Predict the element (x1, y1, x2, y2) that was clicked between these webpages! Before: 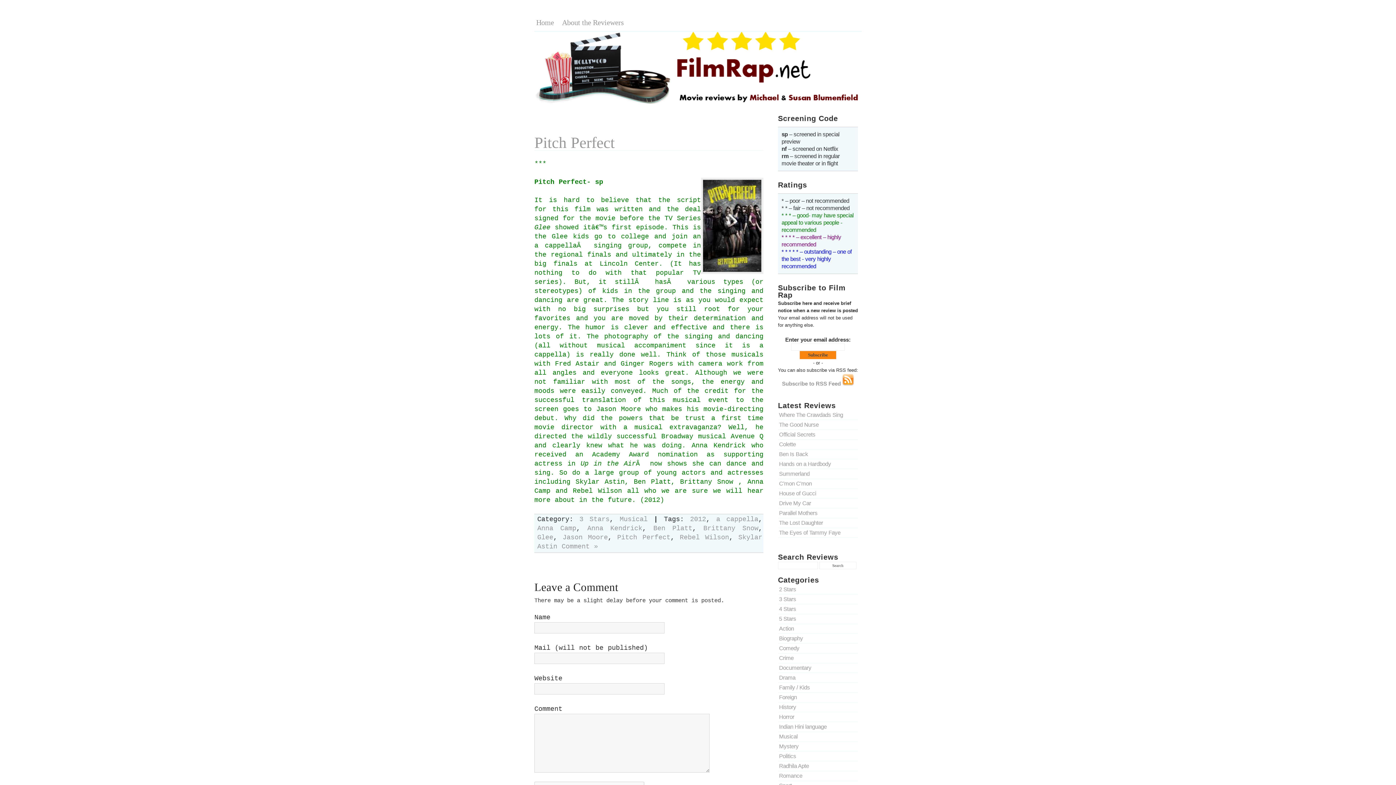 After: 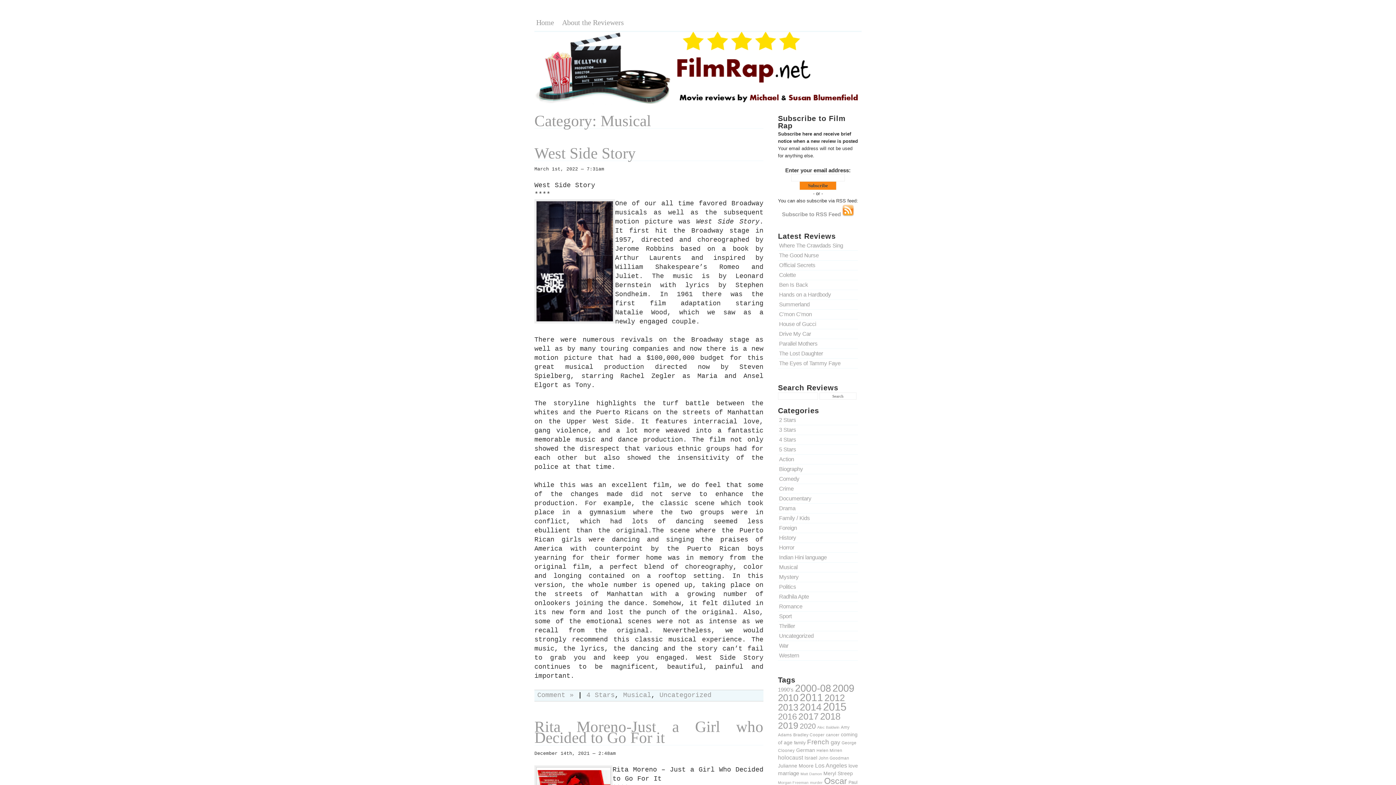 Action: bbox: (619, 516, 647, 523) label: Musical